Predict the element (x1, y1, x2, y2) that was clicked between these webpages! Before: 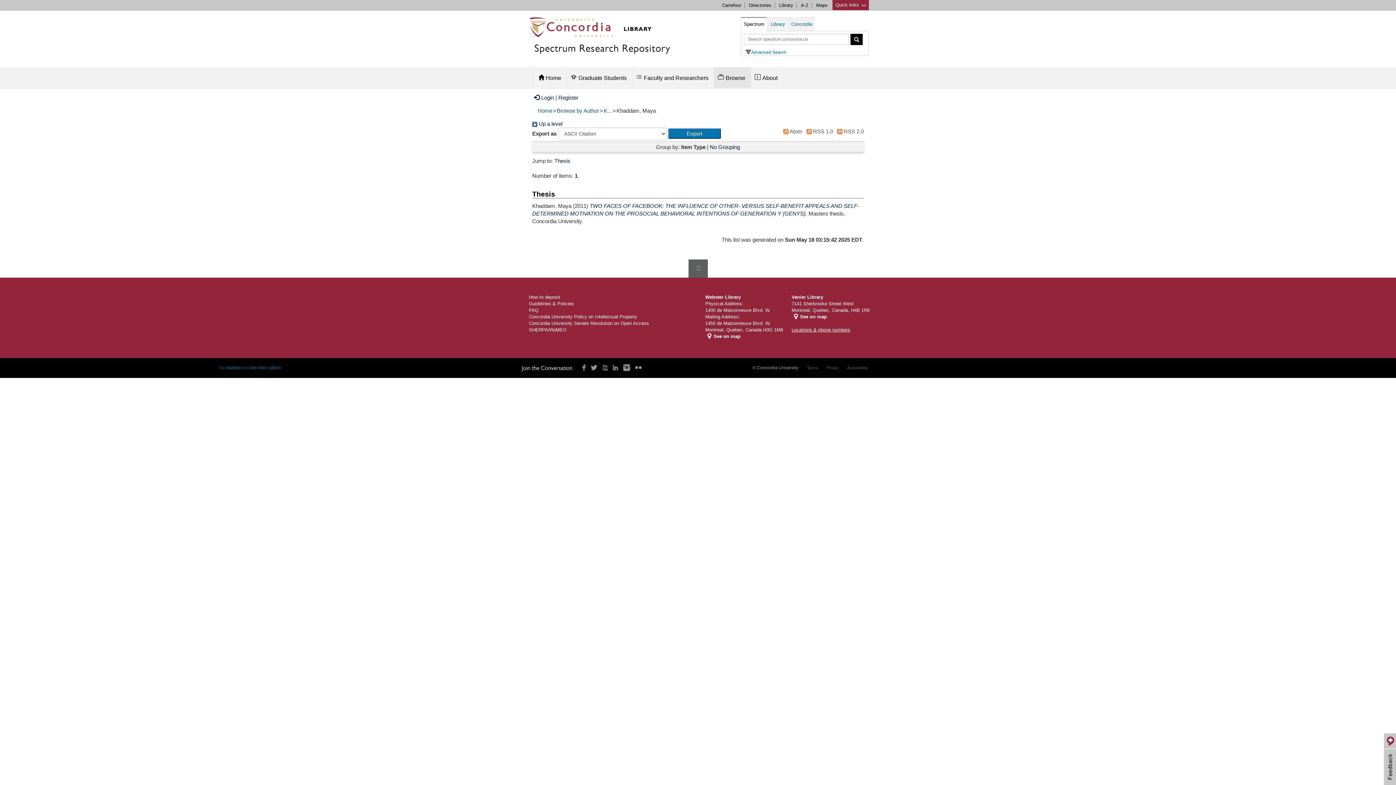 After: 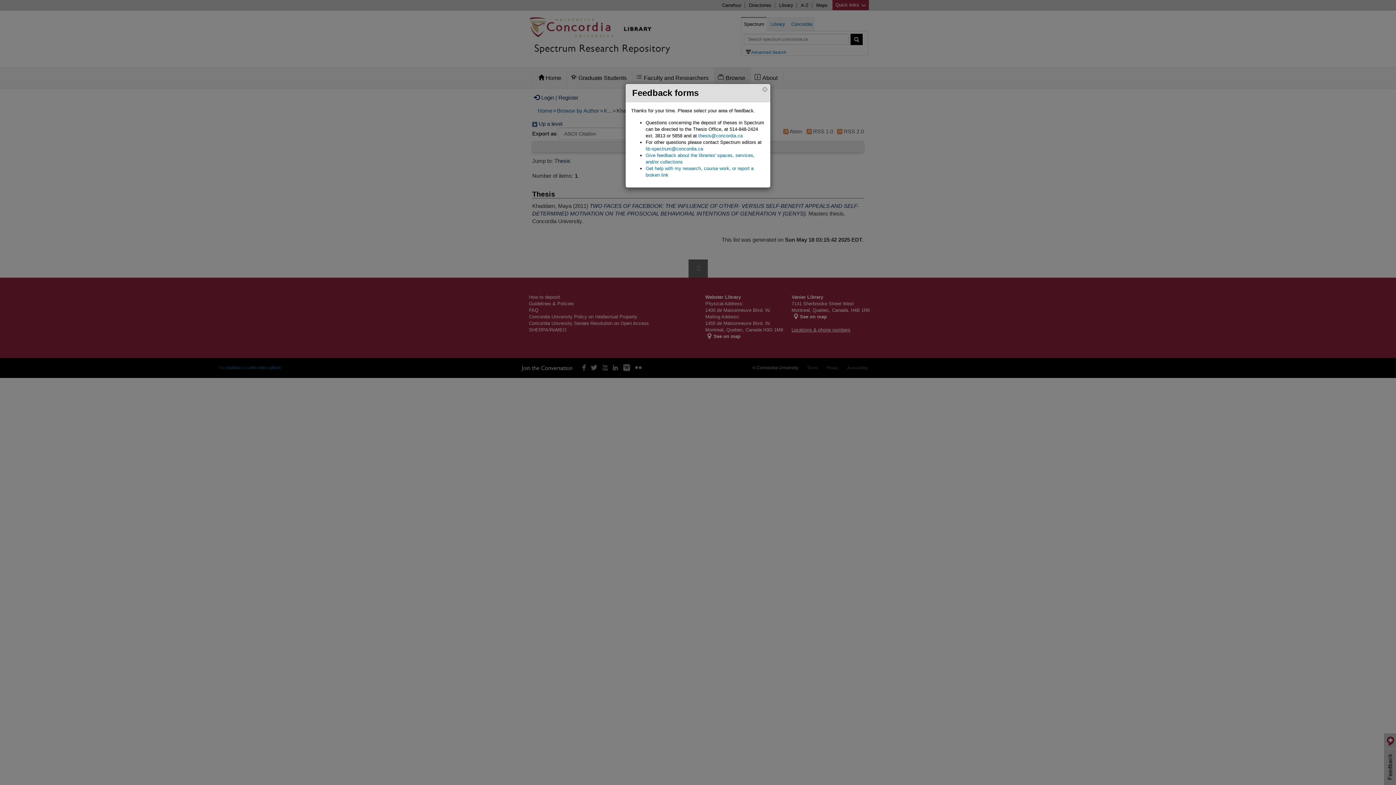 Action: bbox: (1384, 733, 1396, 785)